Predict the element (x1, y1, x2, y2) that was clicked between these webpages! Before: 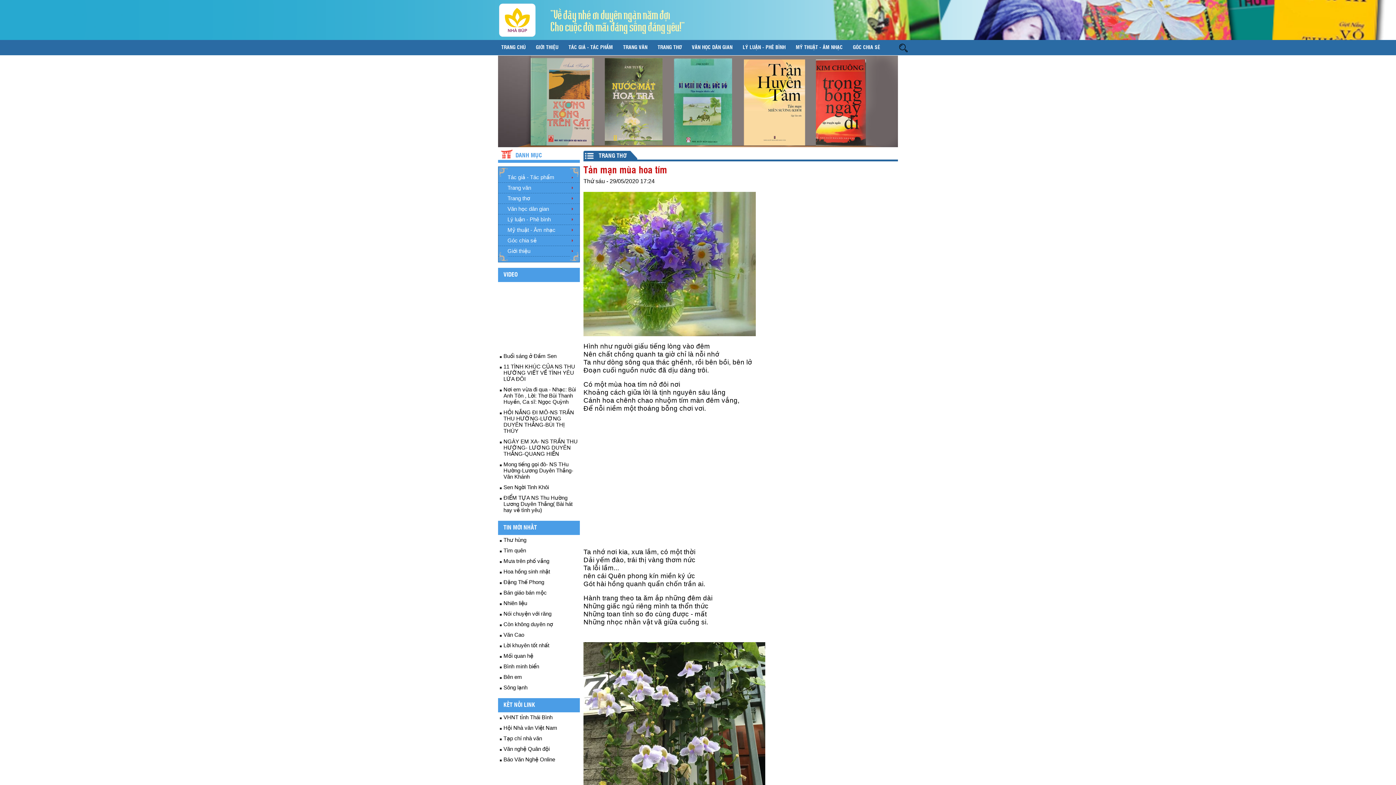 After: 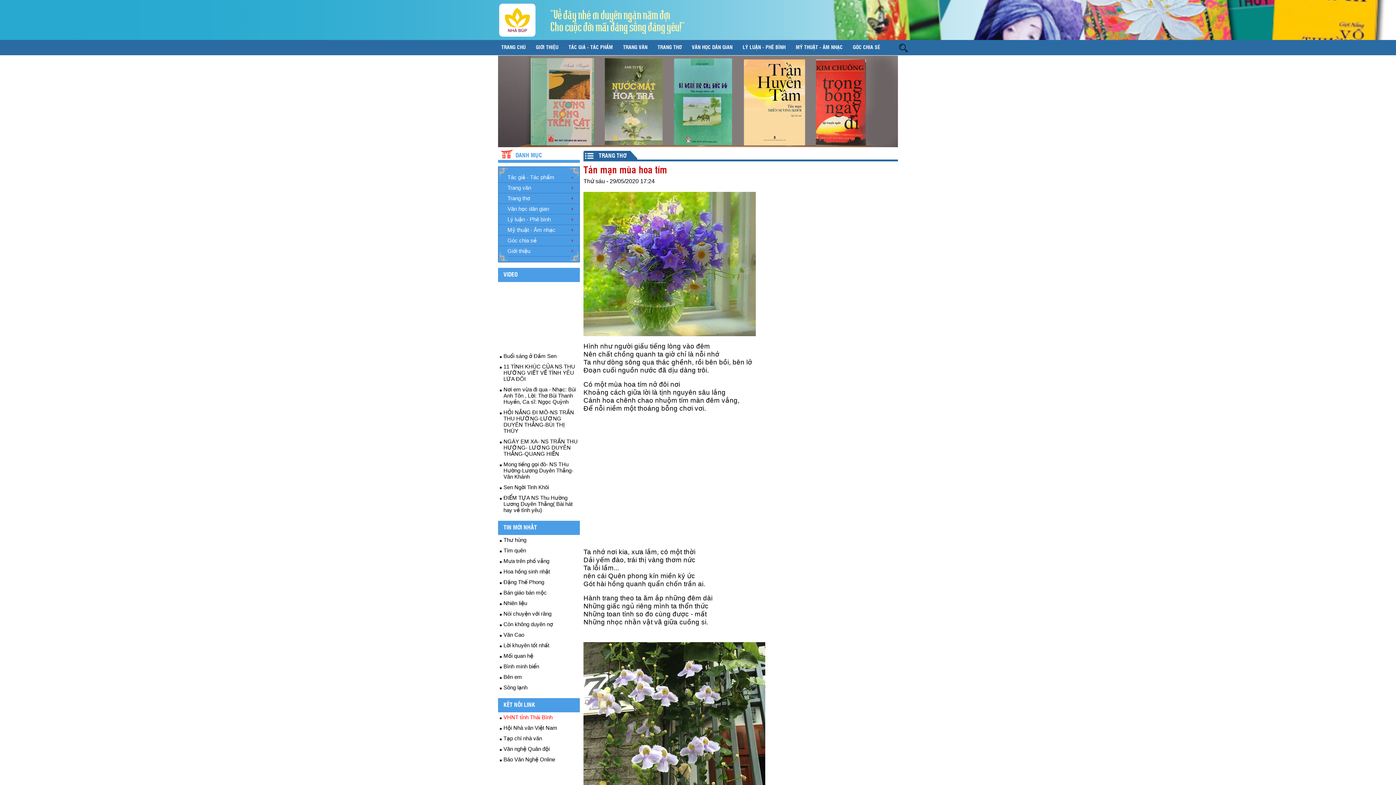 Action: label: VHNT tỉnh Thái Bình bbox: (500, 714, 552, 720)